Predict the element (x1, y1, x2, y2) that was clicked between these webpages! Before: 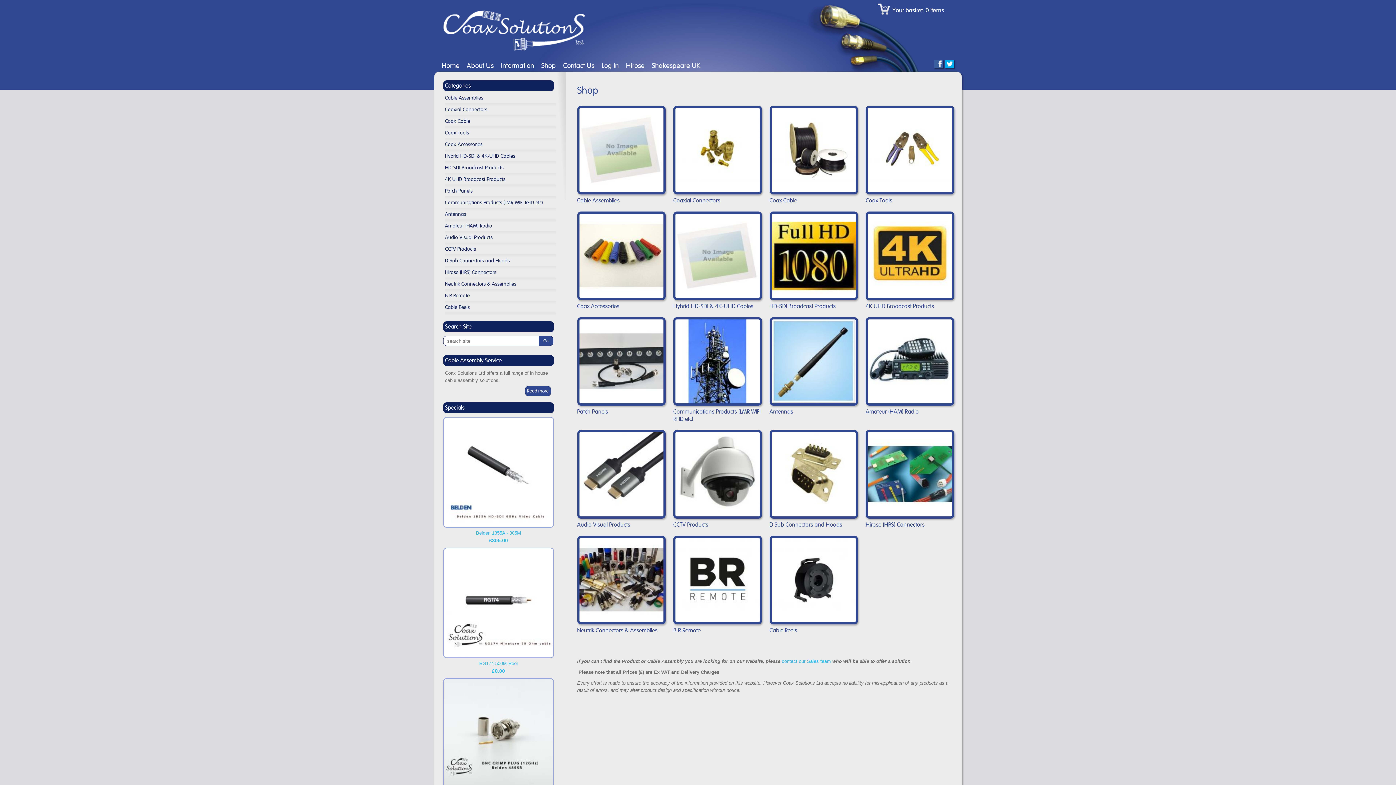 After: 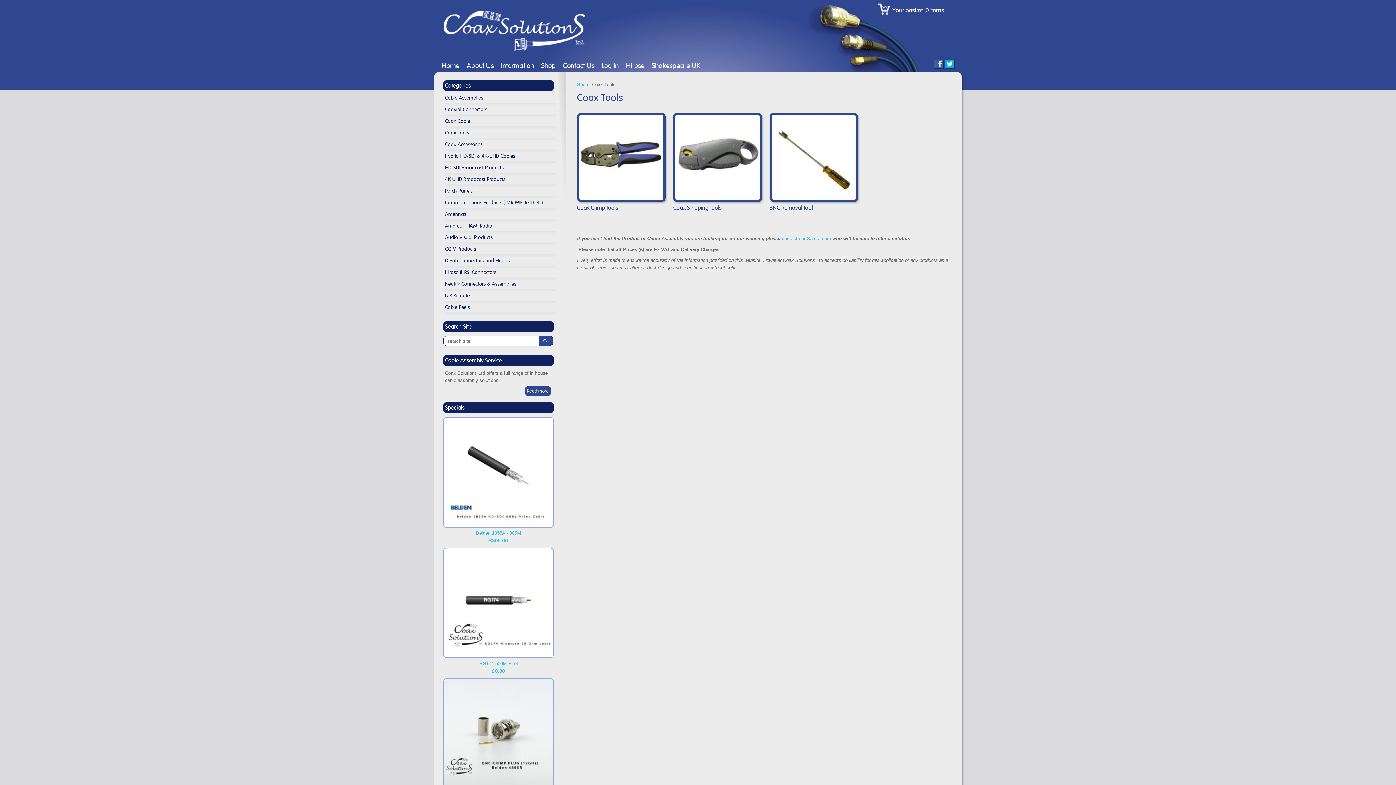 Action: bbox: (445, 129, 555, 141) label: Coax Tools